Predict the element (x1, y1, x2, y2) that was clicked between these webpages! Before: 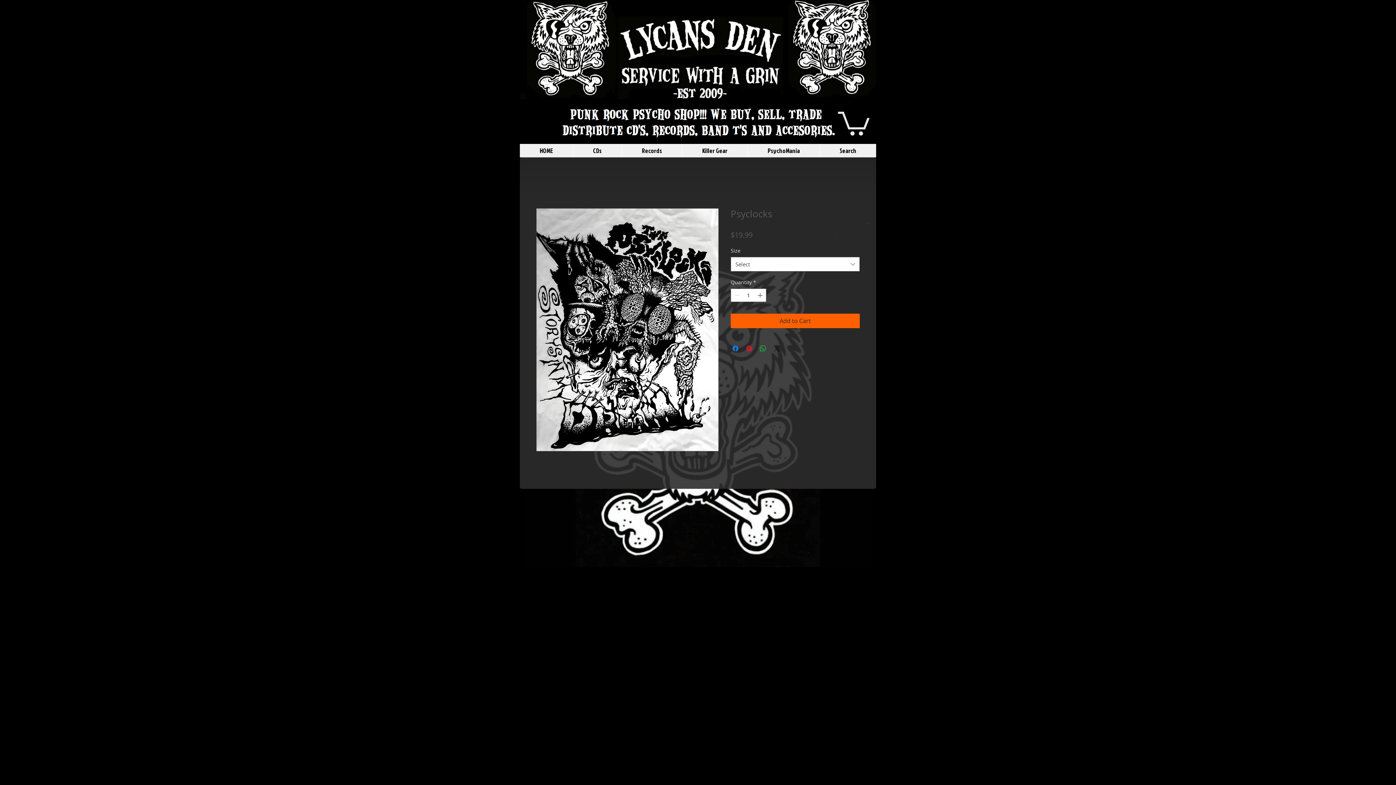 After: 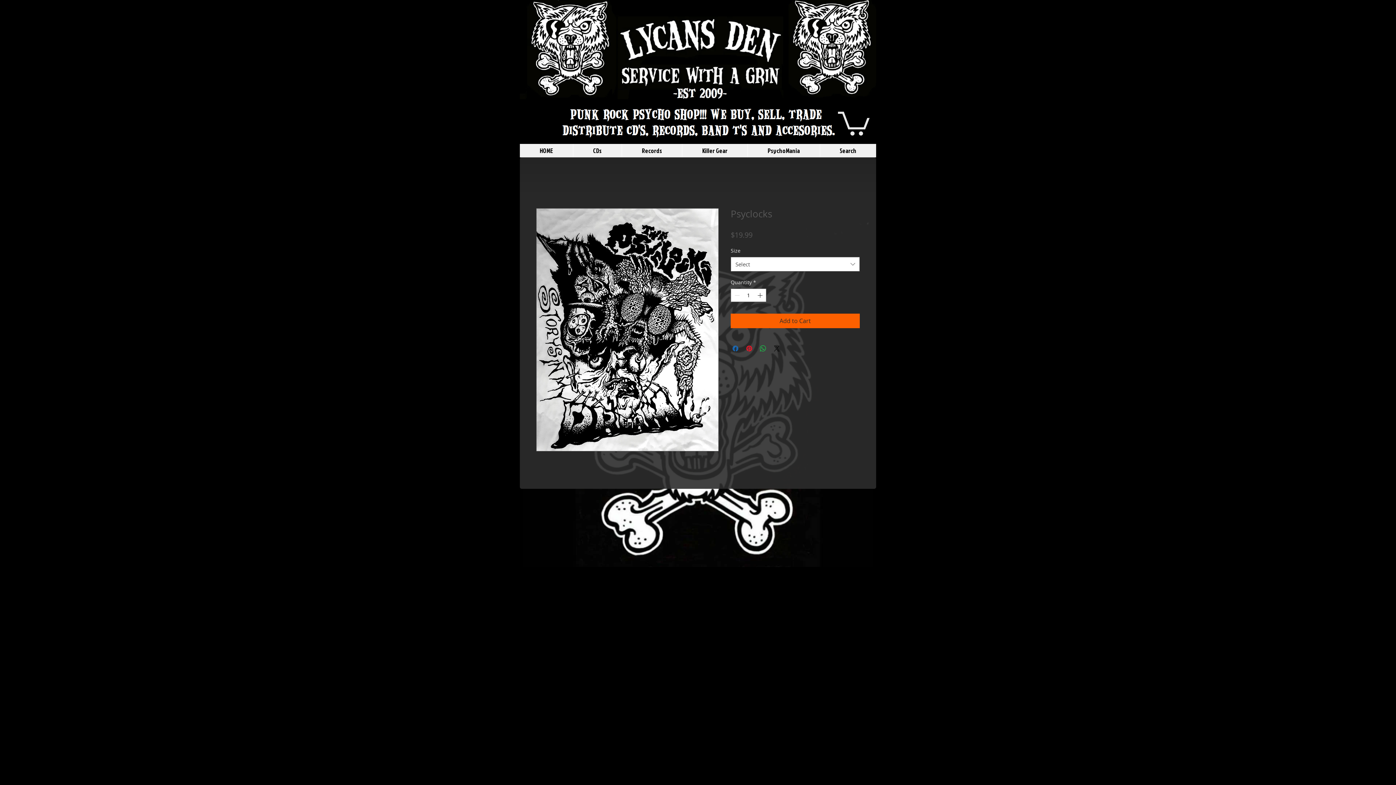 Action: bbox: (731, 344, 740, 353) label: Share on Facebook